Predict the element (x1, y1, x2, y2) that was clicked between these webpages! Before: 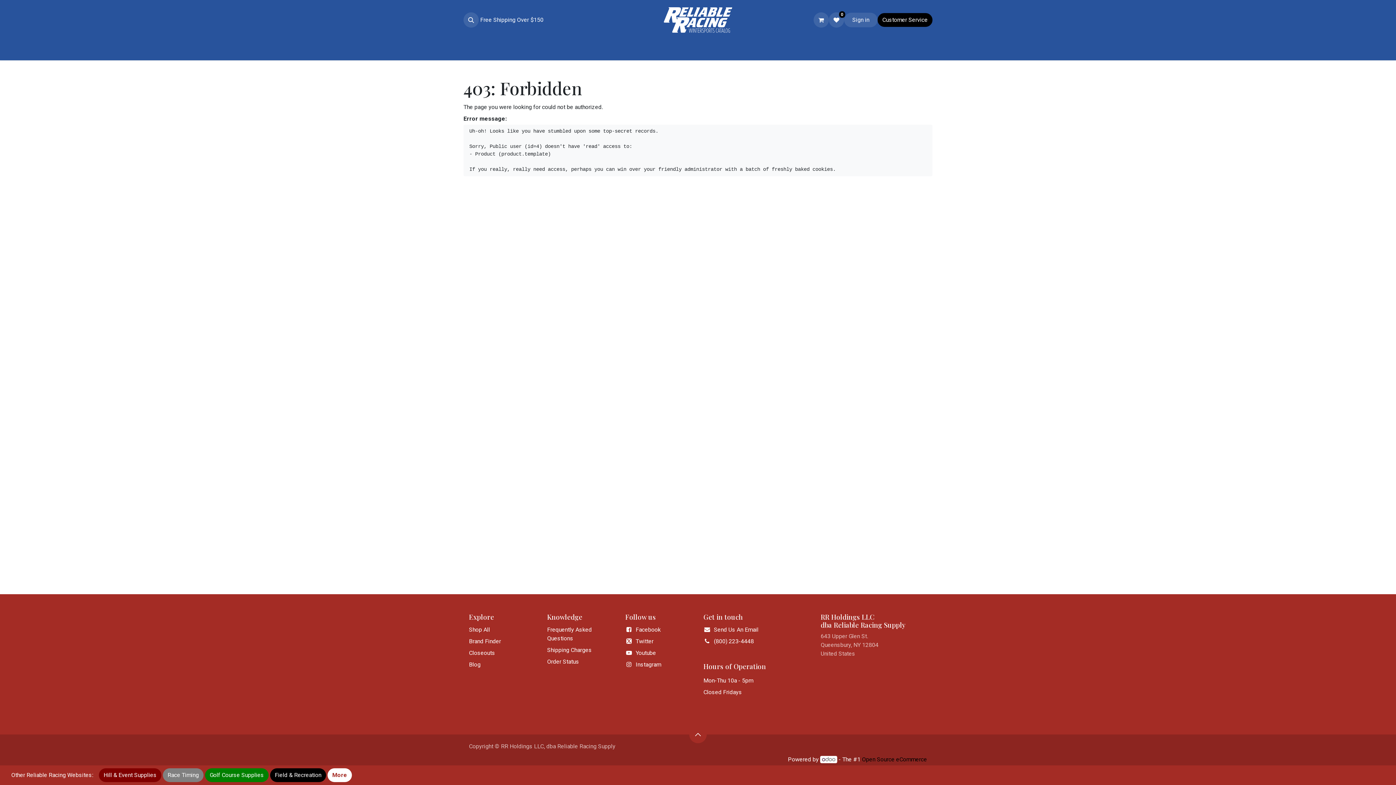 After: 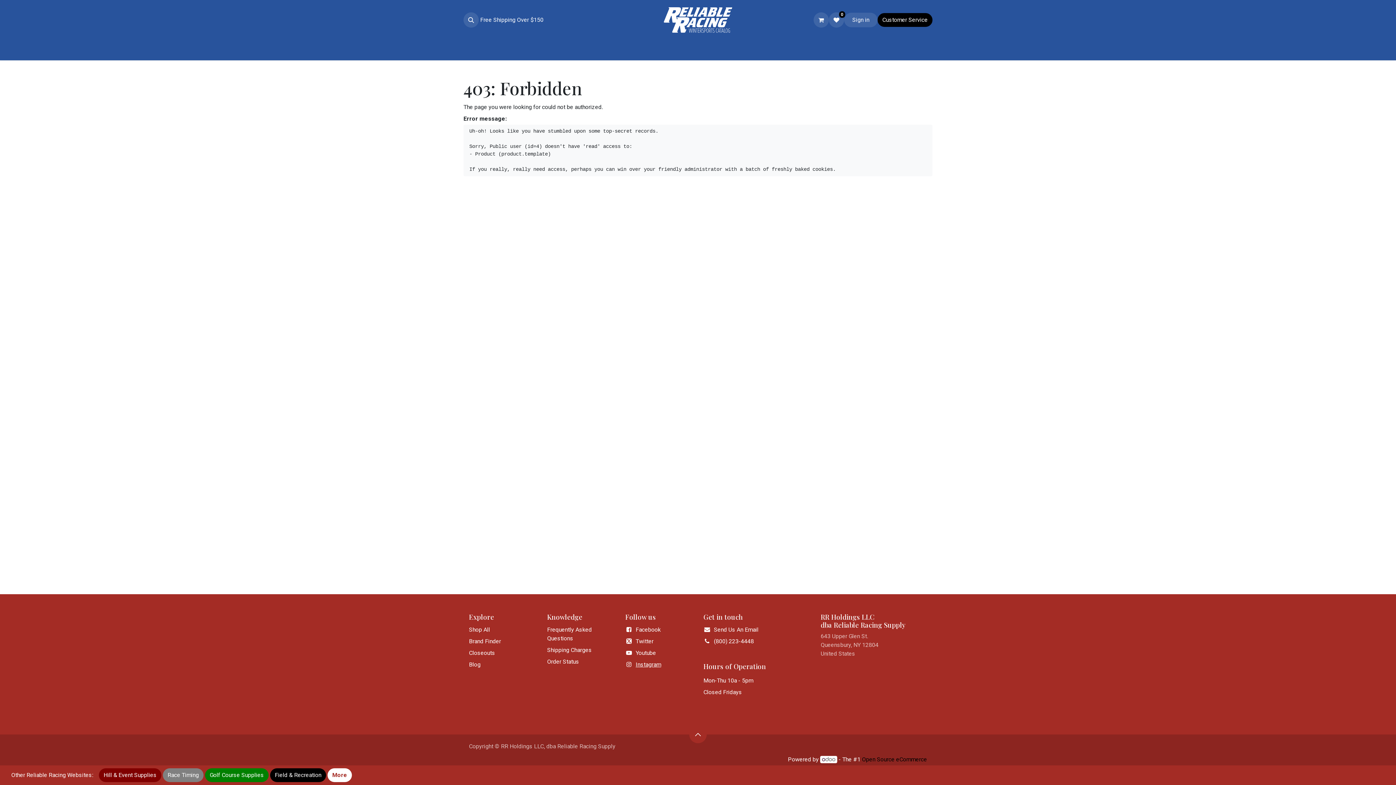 Action: label: Instagram bbox: (635, 661, 661, 668)